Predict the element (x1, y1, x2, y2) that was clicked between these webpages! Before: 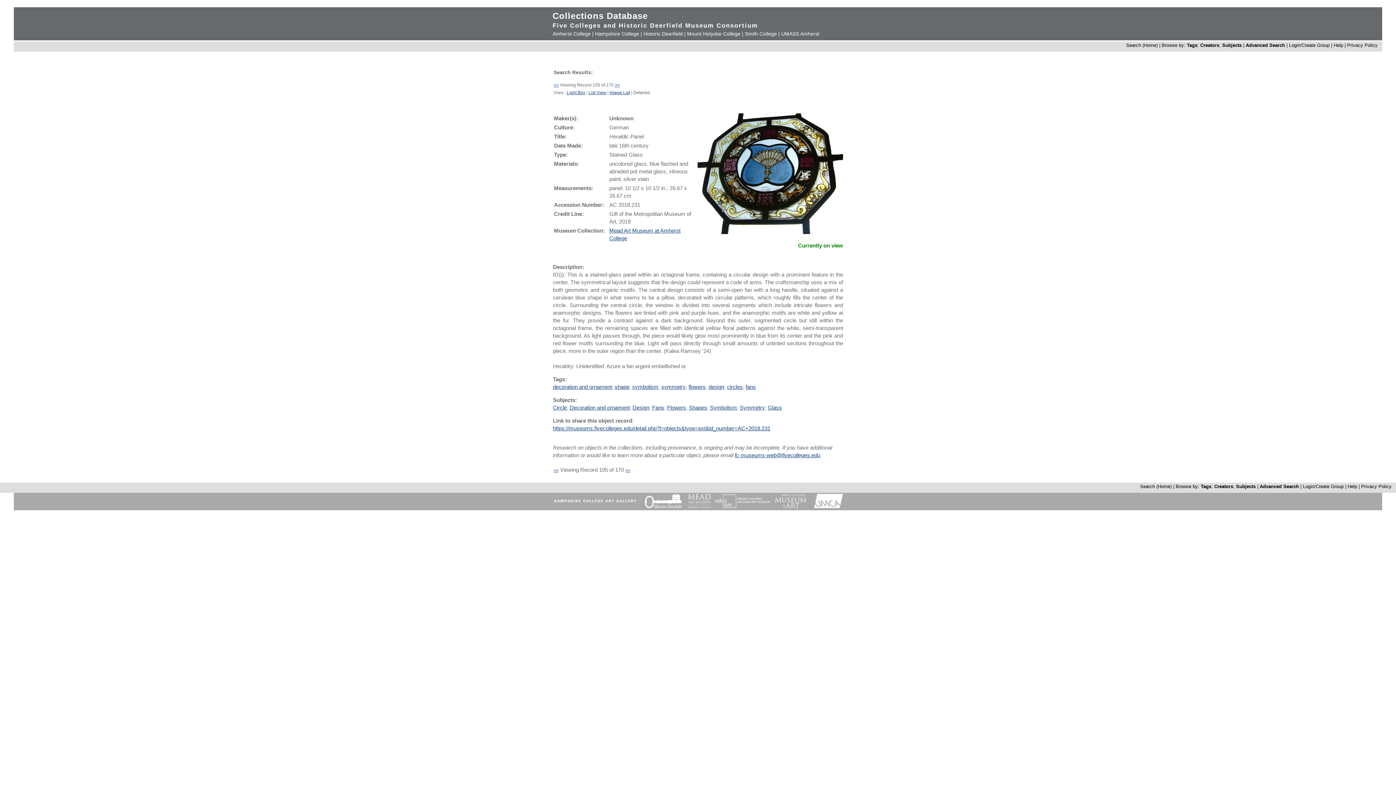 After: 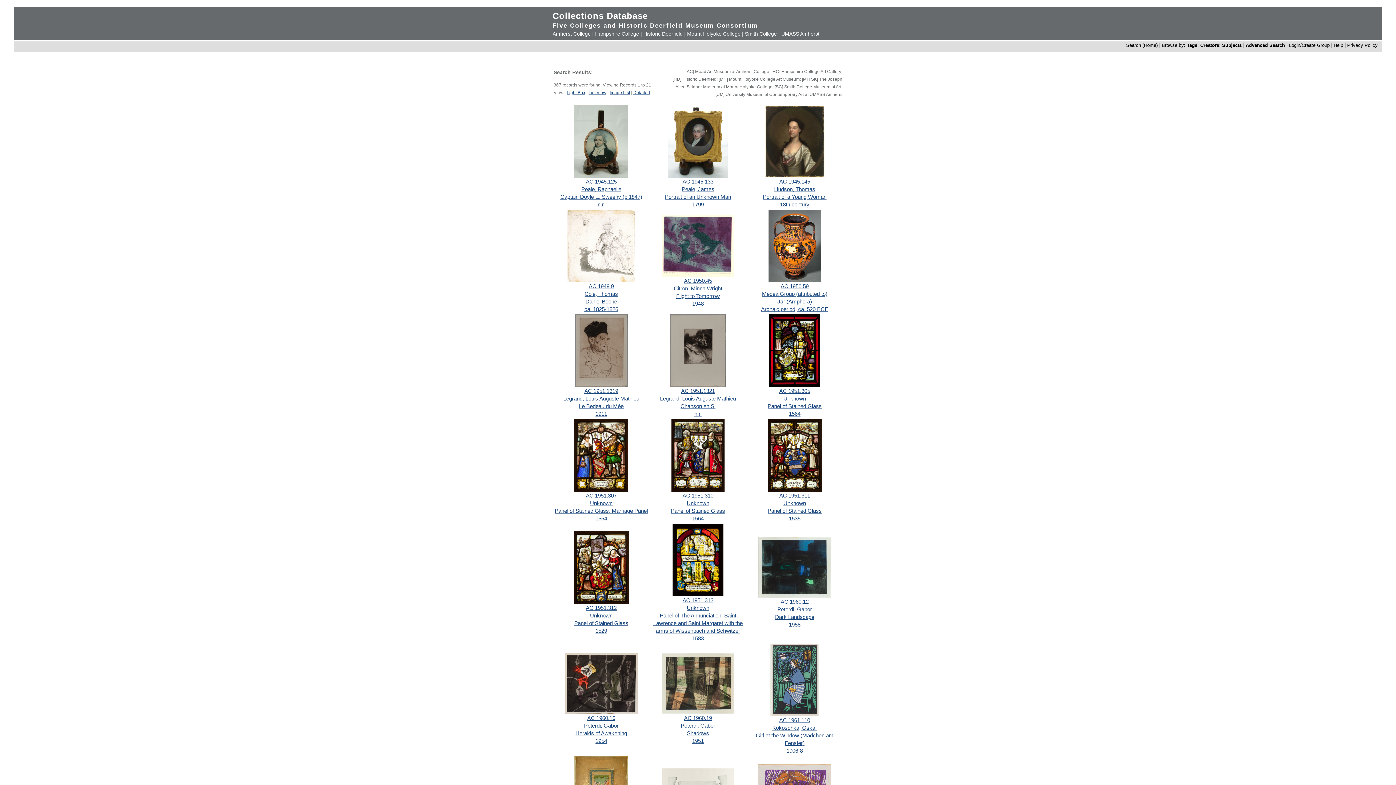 Action: label: shape bbox: (614, 384, 629, 390)